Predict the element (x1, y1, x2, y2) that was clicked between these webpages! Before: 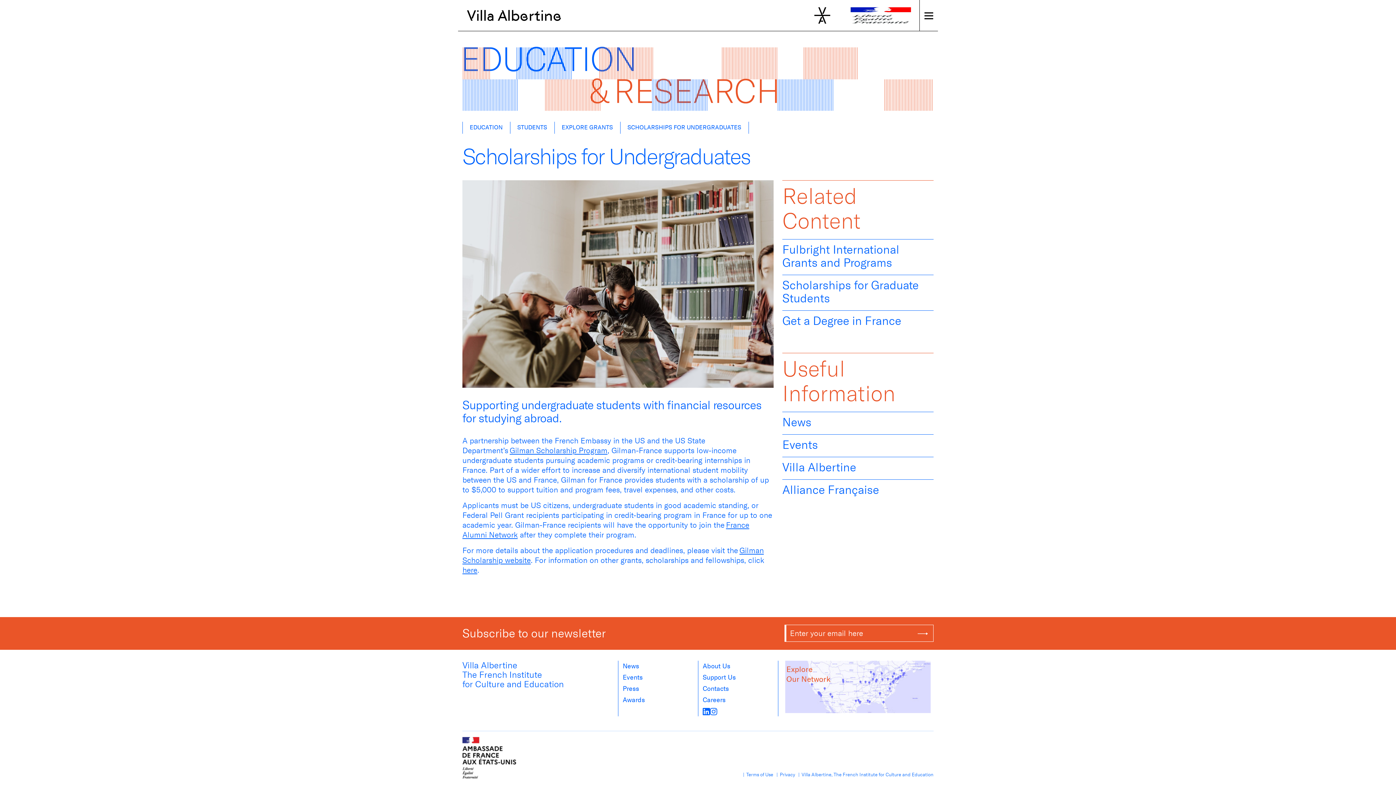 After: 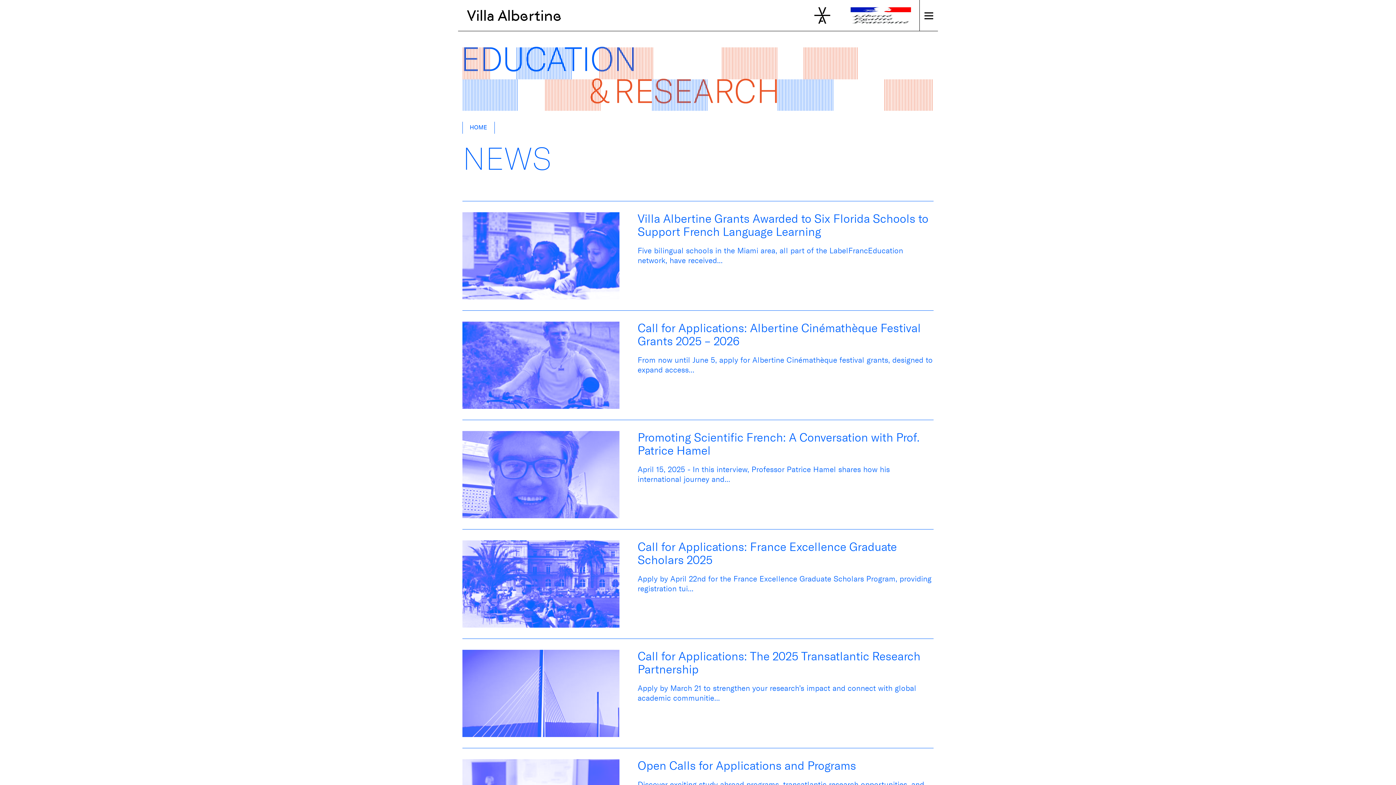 Action: bbox: (782, 416, 933, 429) label: News